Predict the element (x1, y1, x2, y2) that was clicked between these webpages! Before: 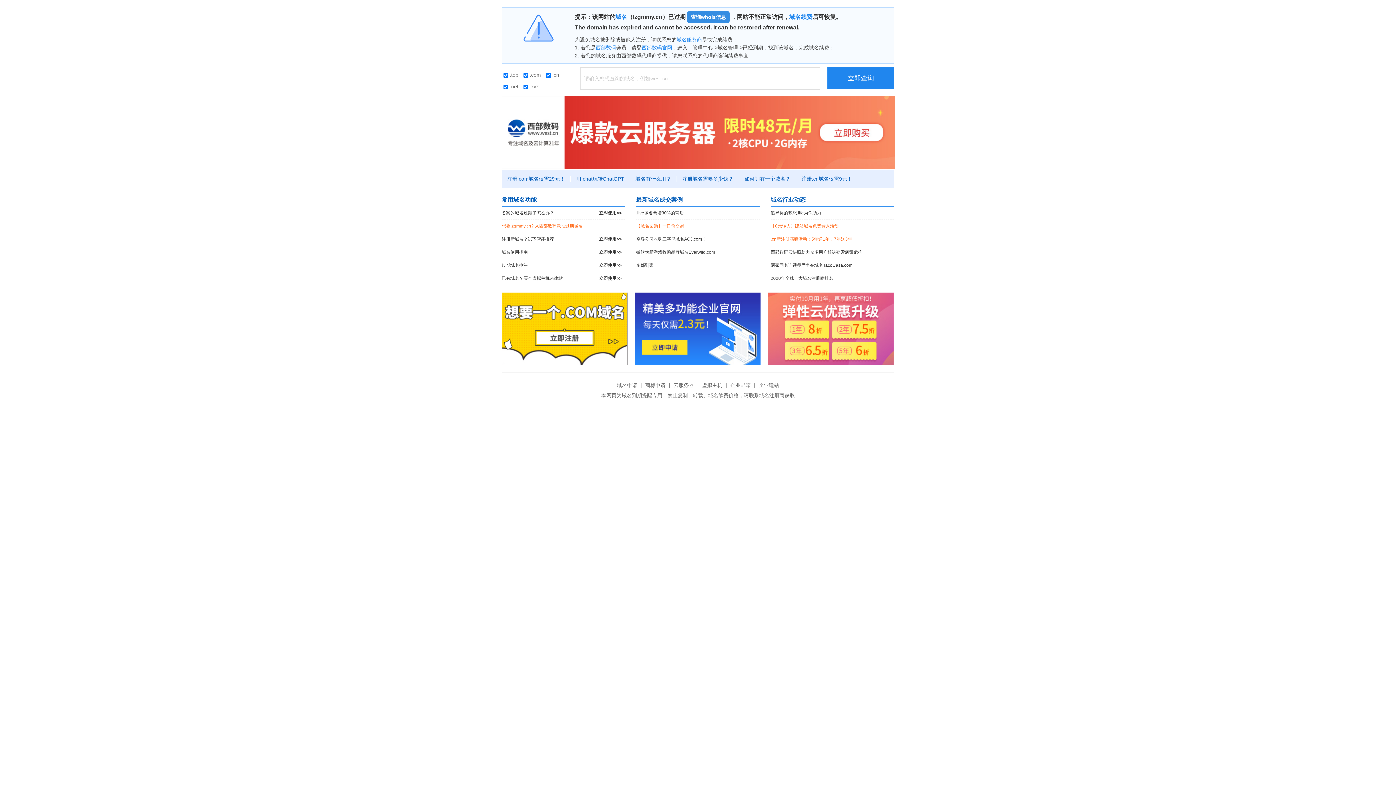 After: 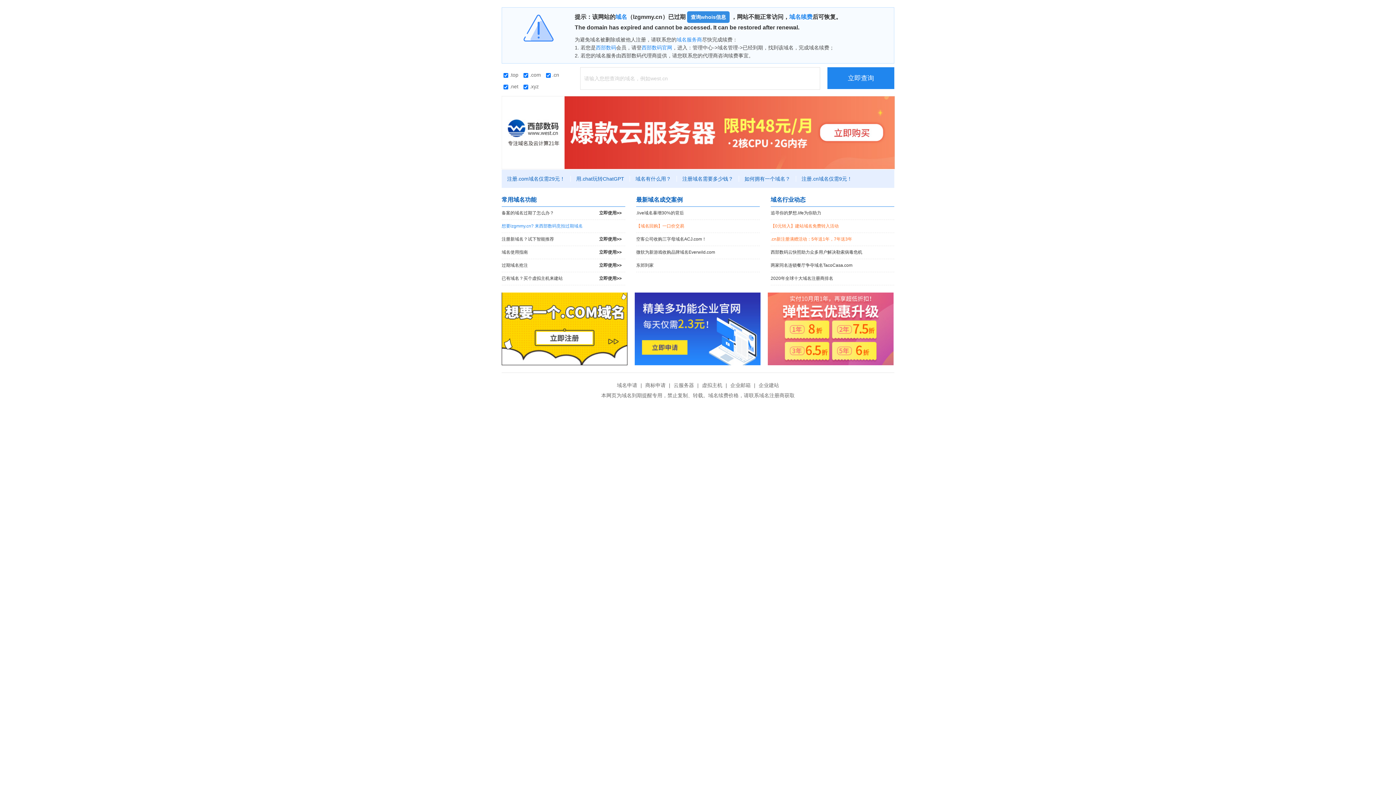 Action: label: 想要lzgmmy.cn? 来西部数码竞拍过期域名 bbox: (501, 220, 625, 232)